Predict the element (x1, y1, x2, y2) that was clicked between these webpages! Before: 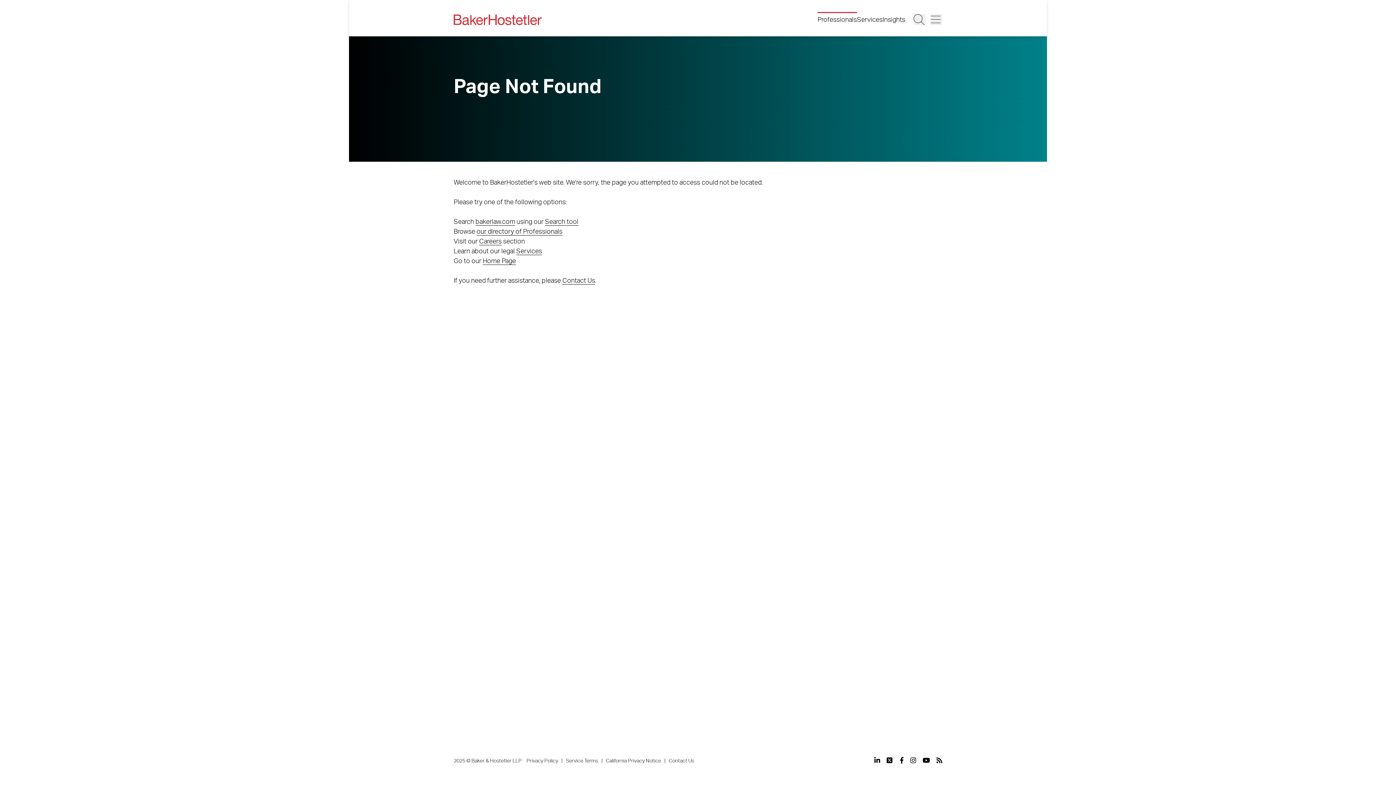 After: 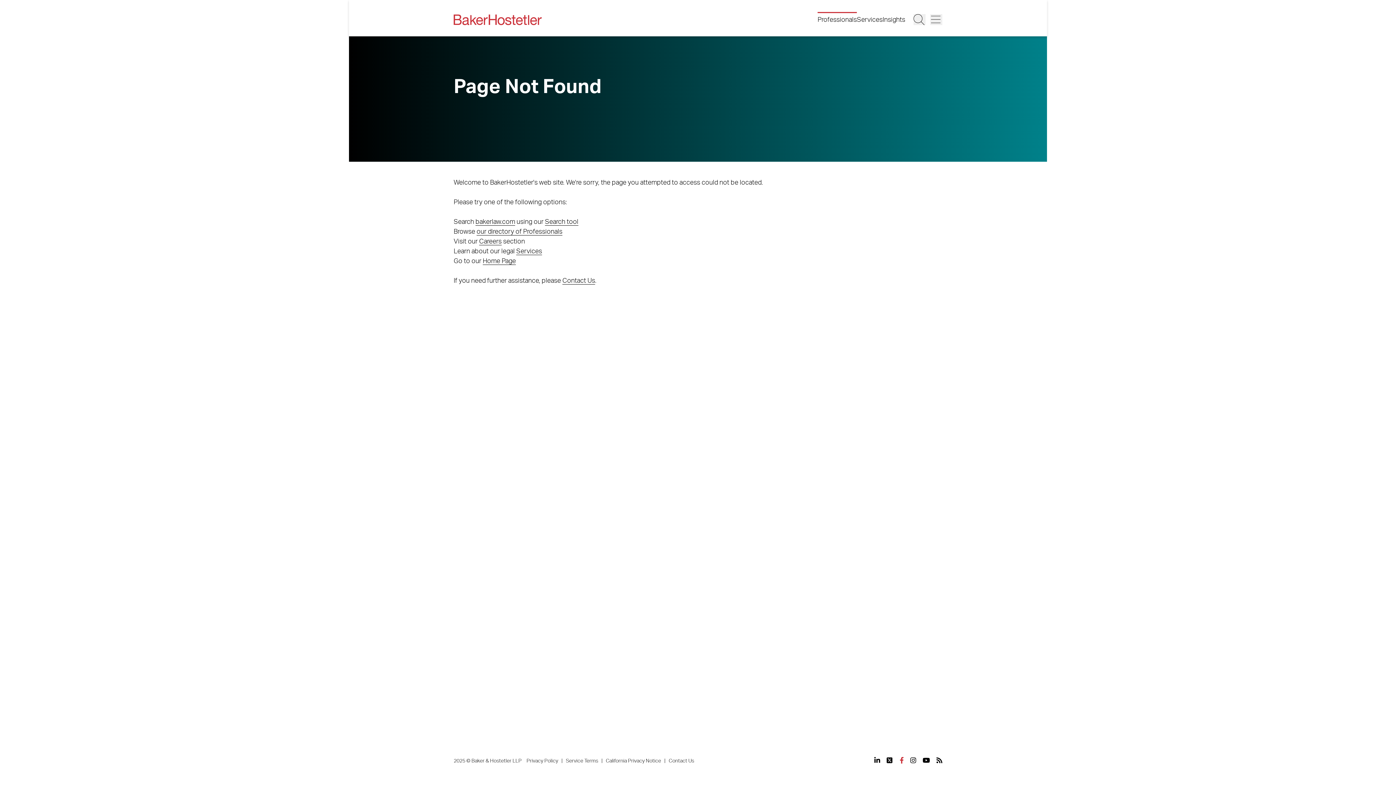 Action: bbox: (900, 757, 904, 764) label: View our profile at Facebook